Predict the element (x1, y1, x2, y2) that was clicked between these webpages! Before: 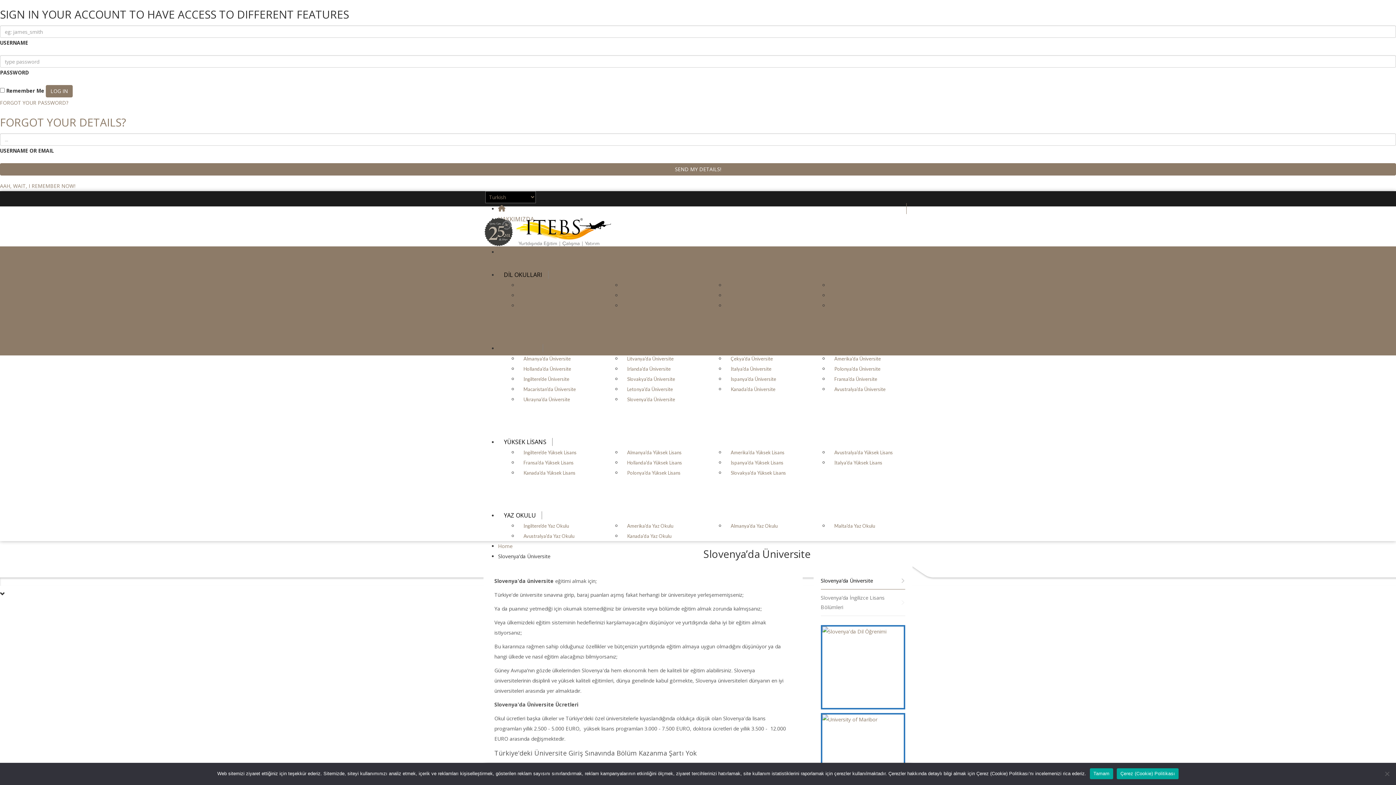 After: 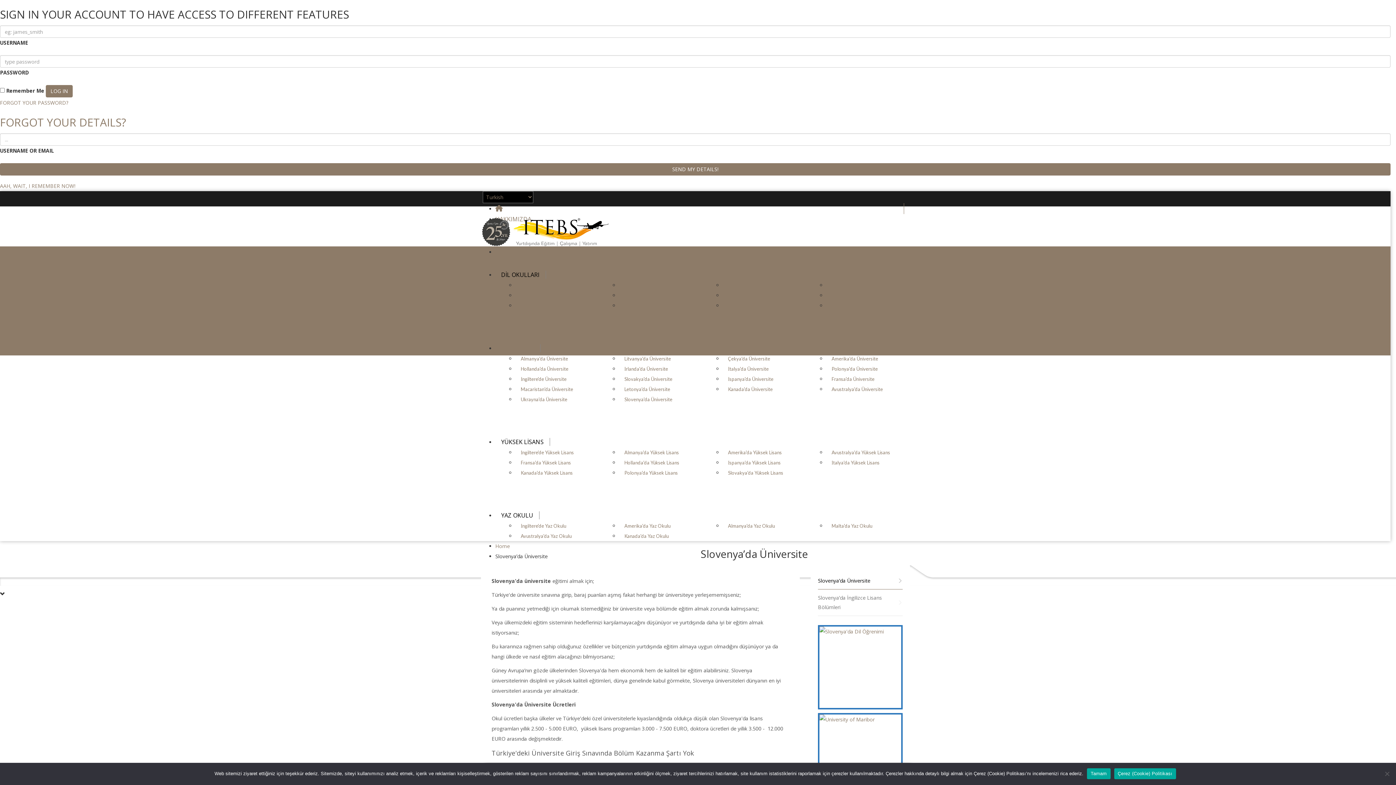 Action: bbox: (627, 292, 668, 298) label: İspanya Dil Okulları